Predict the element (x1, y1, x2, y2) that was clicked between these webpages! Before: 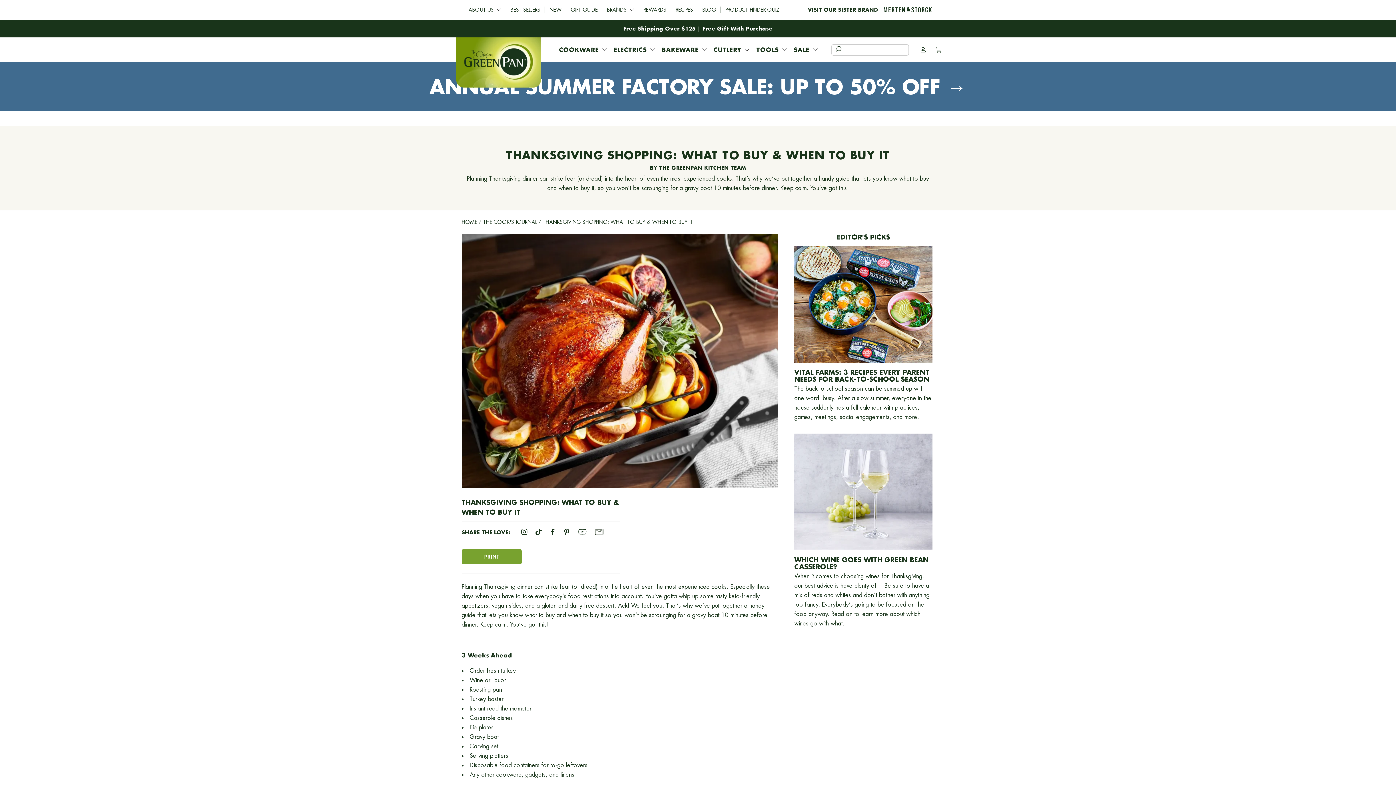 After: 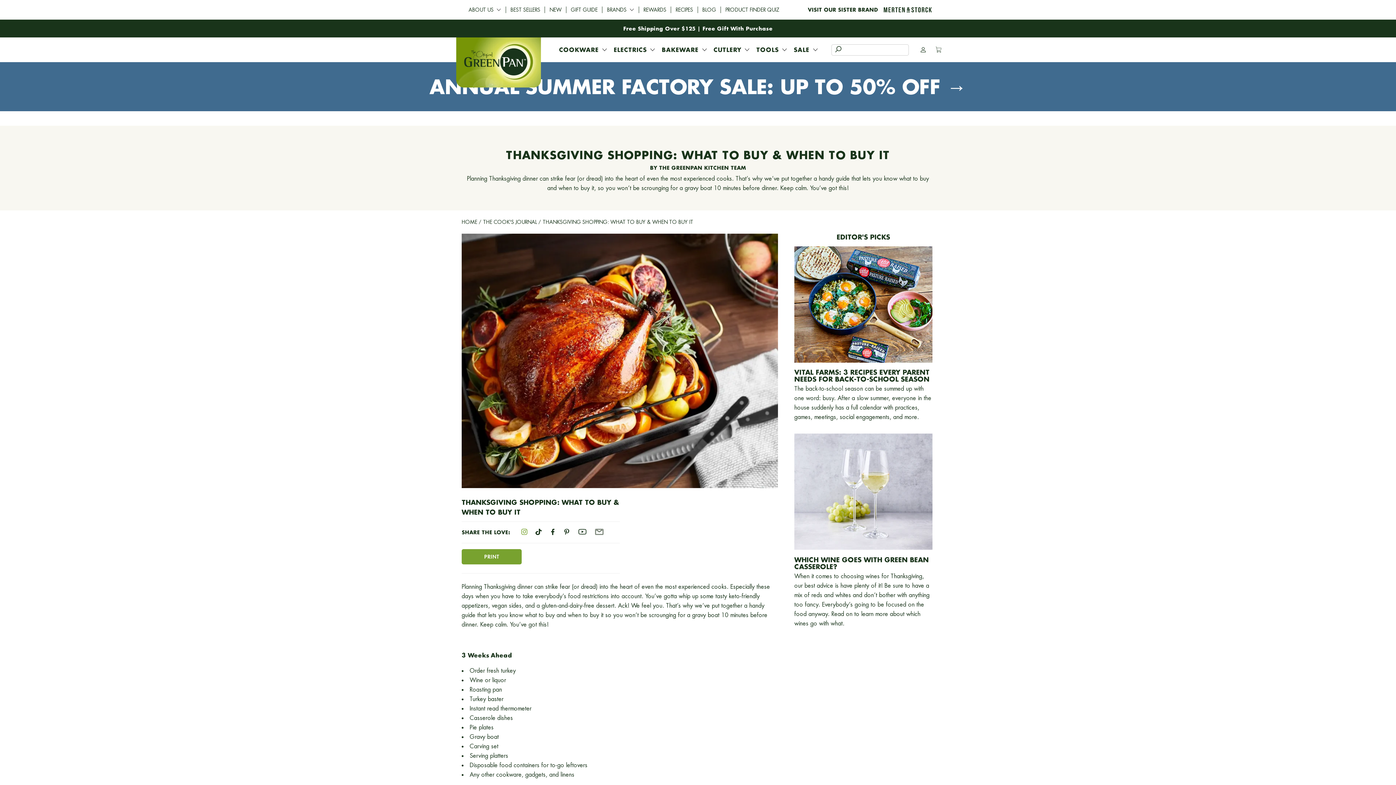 Action: bbox: (521, 529, 528, 536) label: Follow us on Instagram